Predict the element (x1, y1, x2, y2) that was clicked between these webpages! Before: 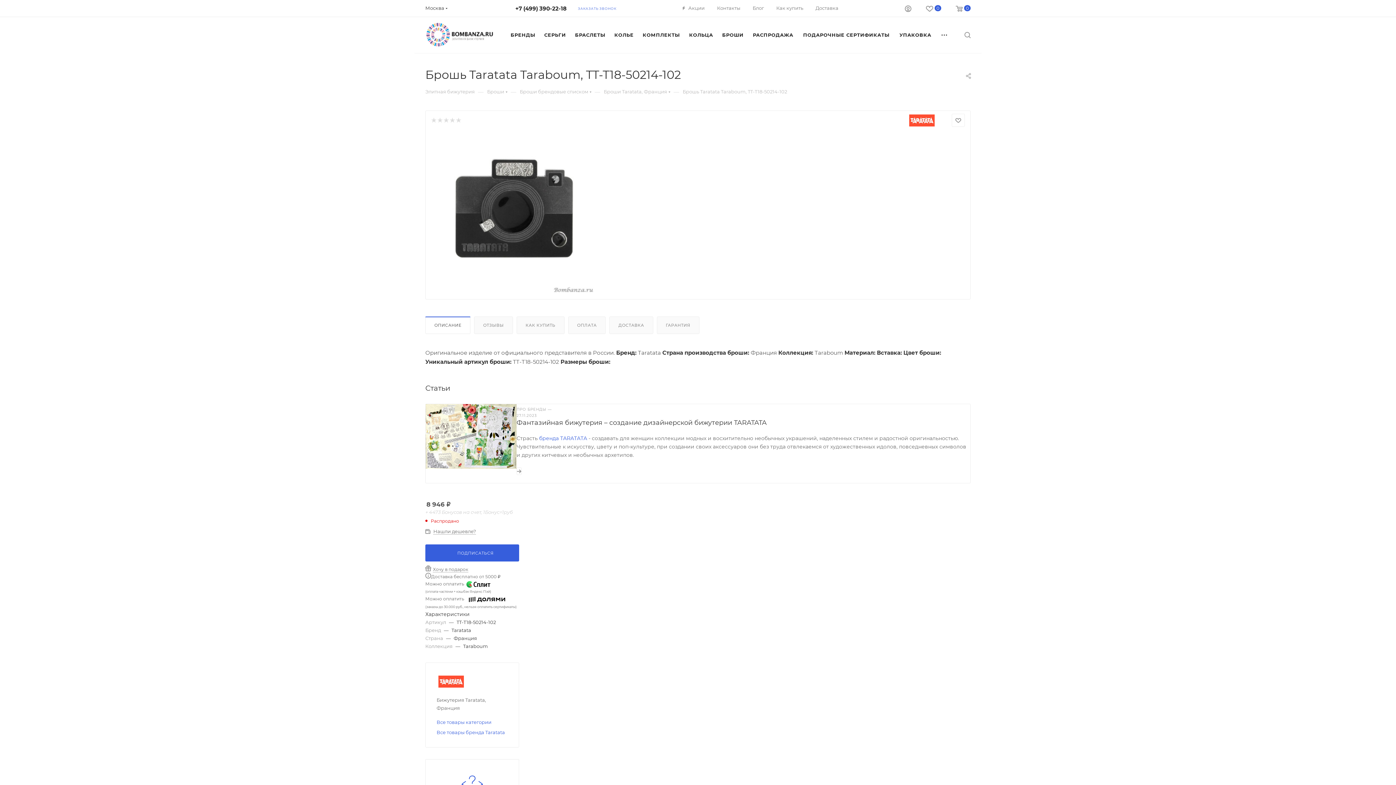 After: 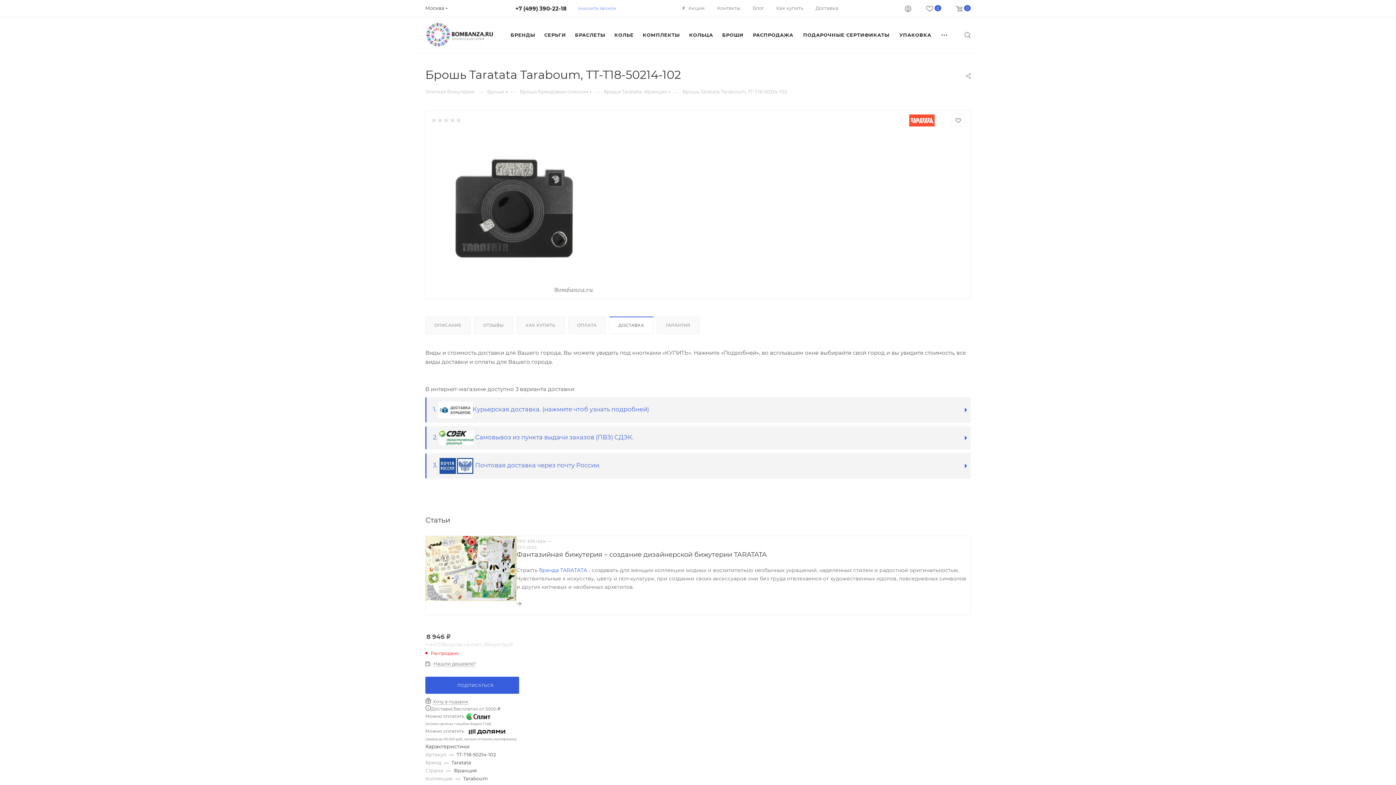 Action: bbox: (609, 316, 652, 333) label: ДОСТАВКА